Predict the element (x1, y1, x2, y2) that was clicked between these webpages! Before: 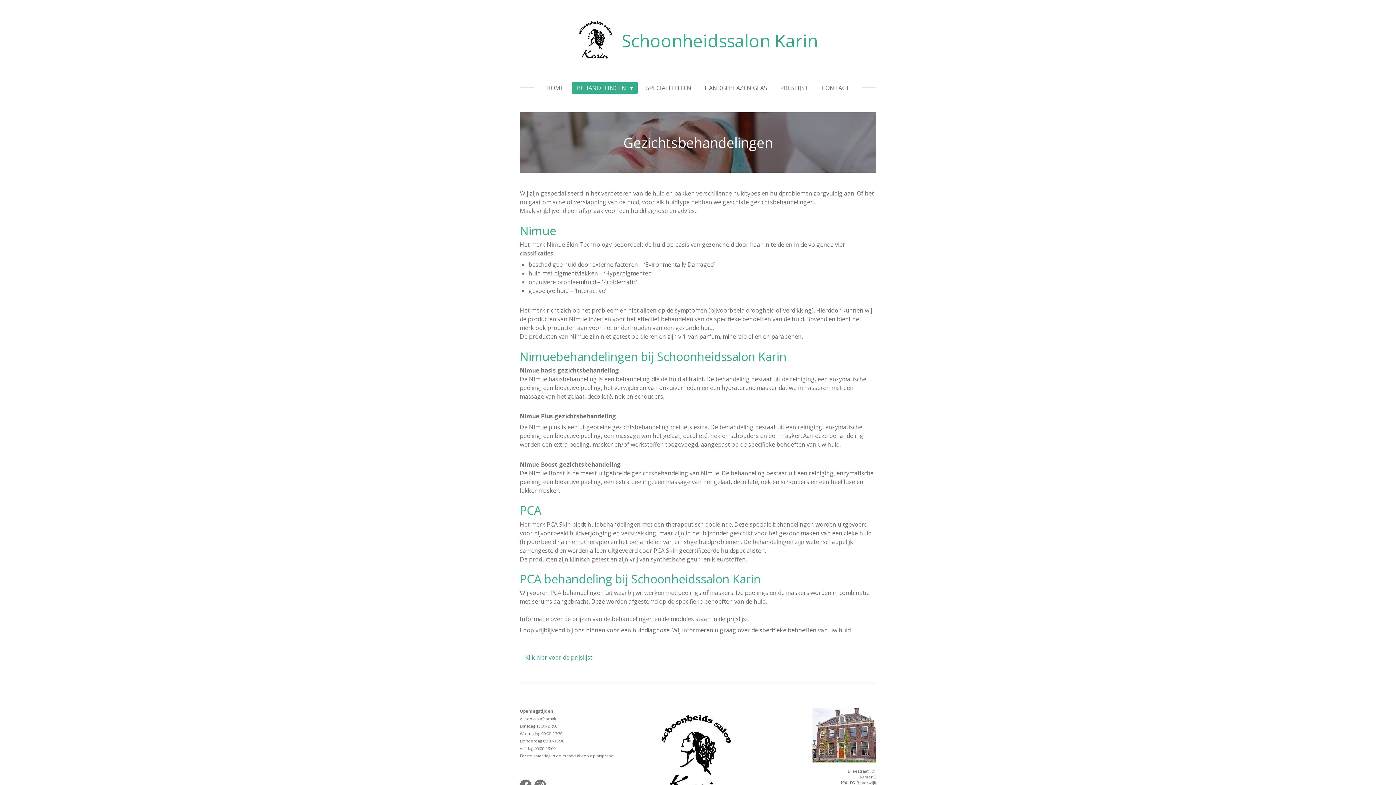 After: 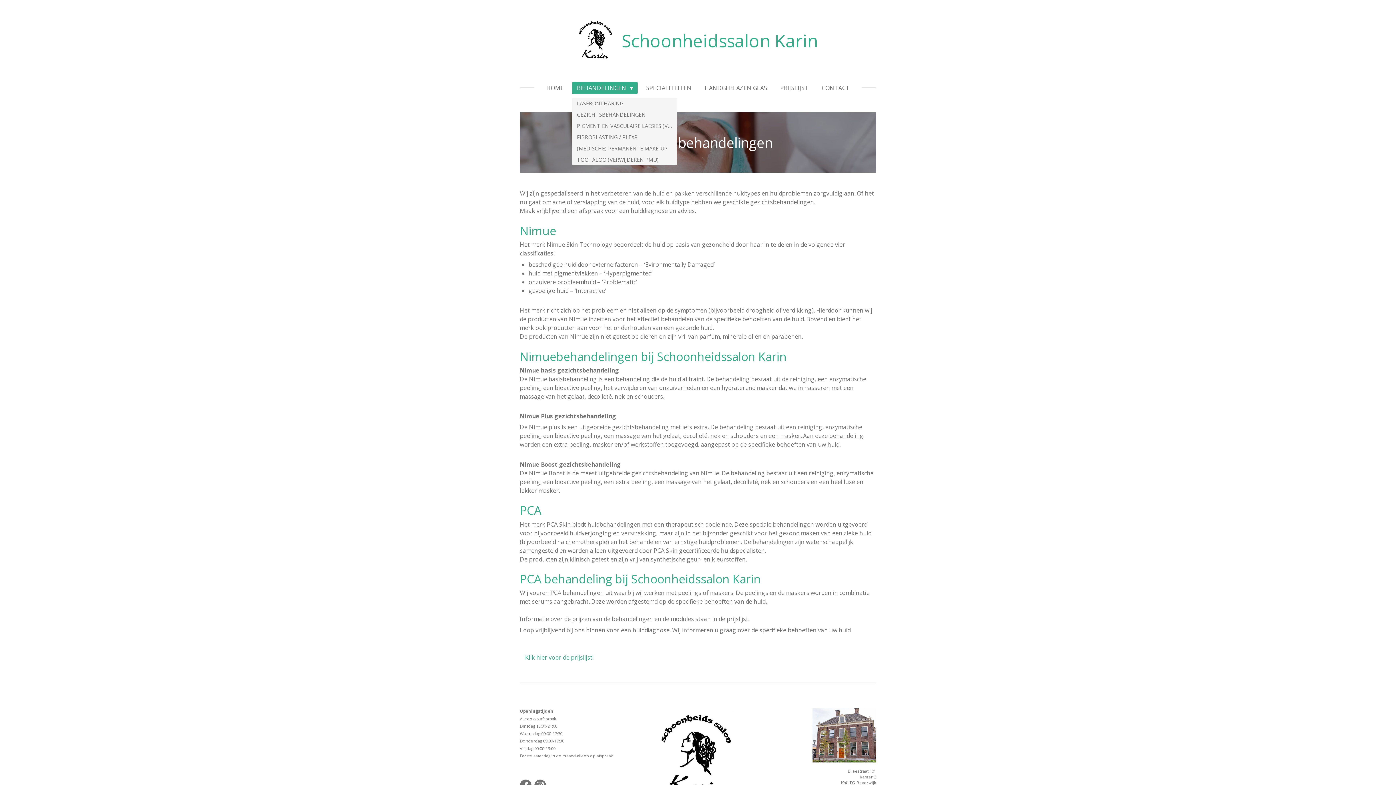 Action: bbox: (572, 81, 637, 94) label: BEHANDELINGEN 